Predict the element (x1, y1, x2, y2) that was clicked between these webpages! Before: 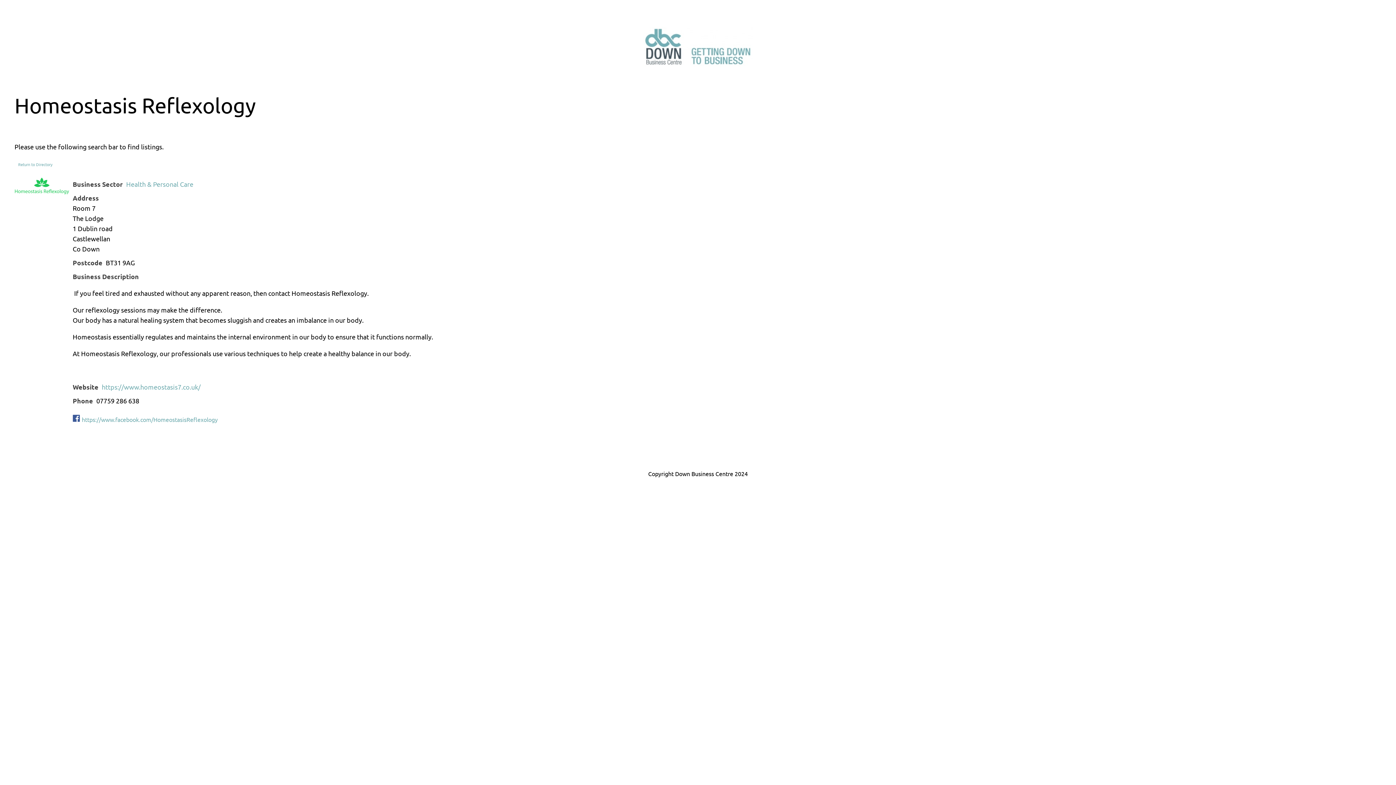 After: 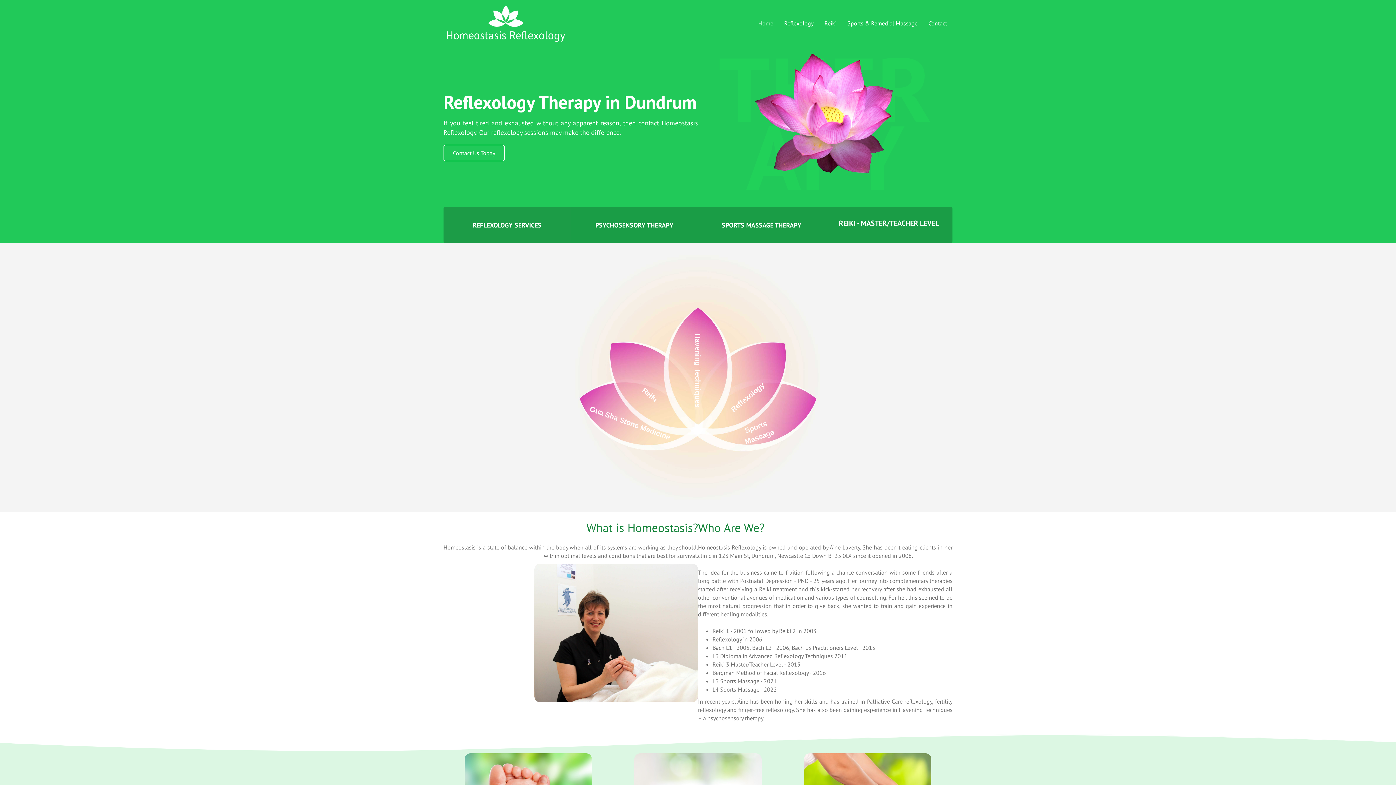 Action: label: https://www.homeostasis7.co.uk/ bbox: (101, 383, 200, 390)